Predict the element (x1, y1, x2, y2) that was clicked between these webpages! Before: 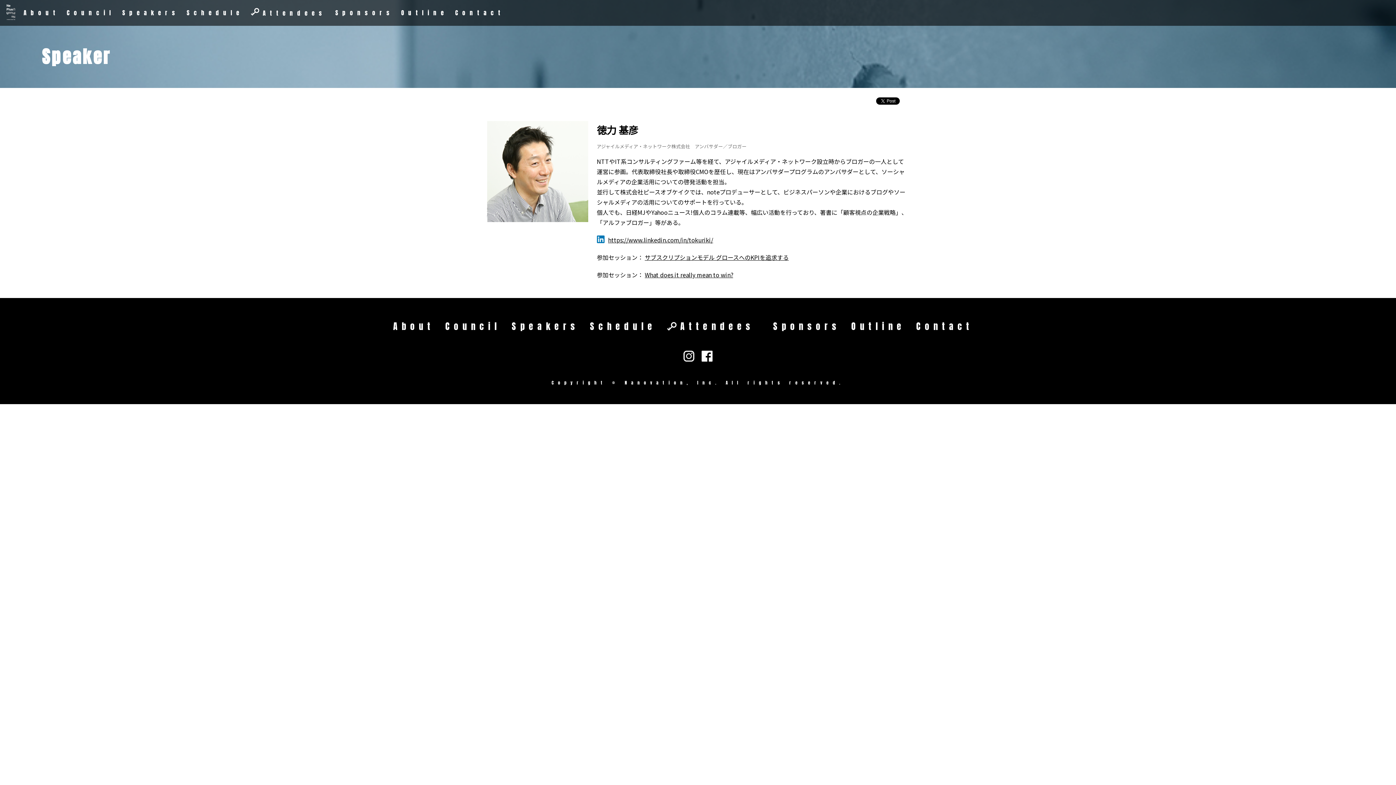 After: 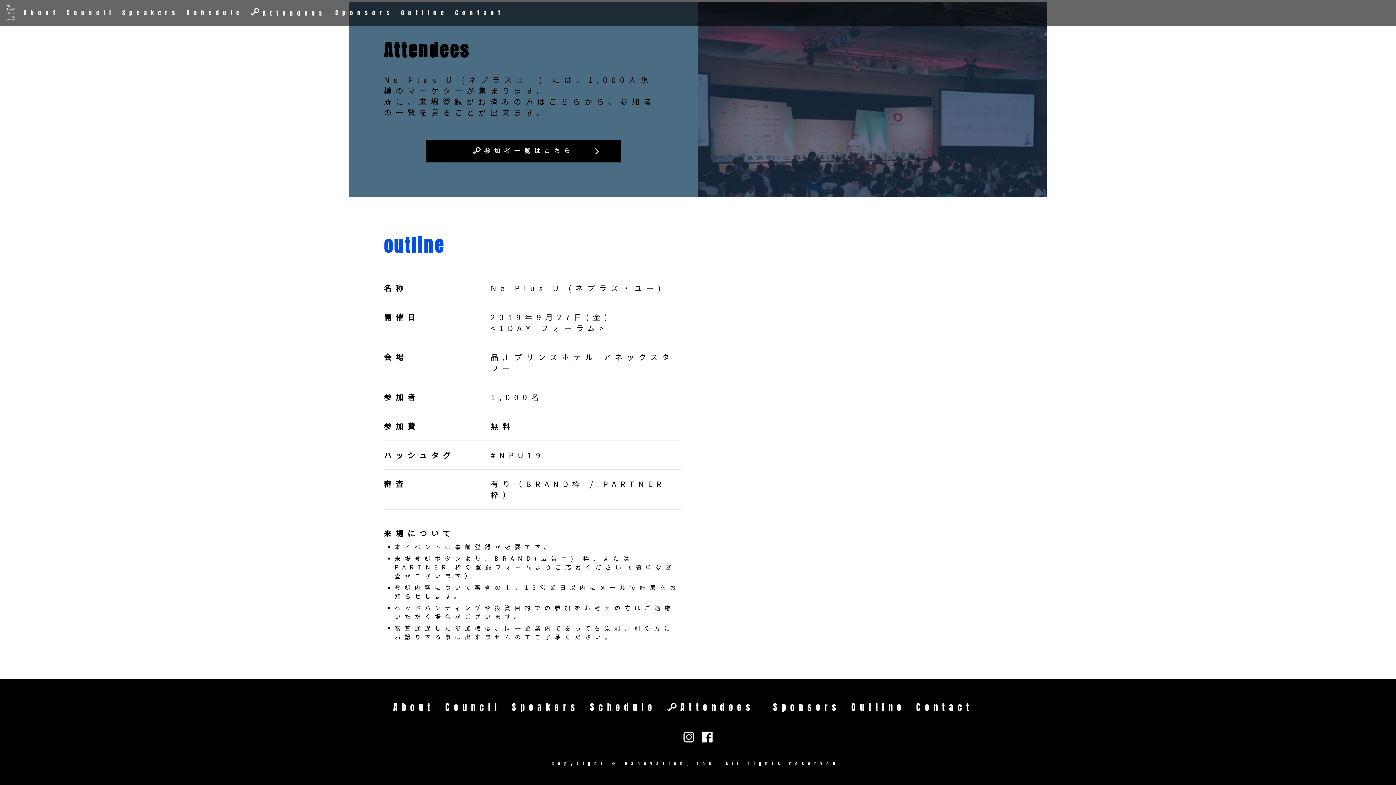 Action: label: Outline bbox: (401, 8, 448, 17)